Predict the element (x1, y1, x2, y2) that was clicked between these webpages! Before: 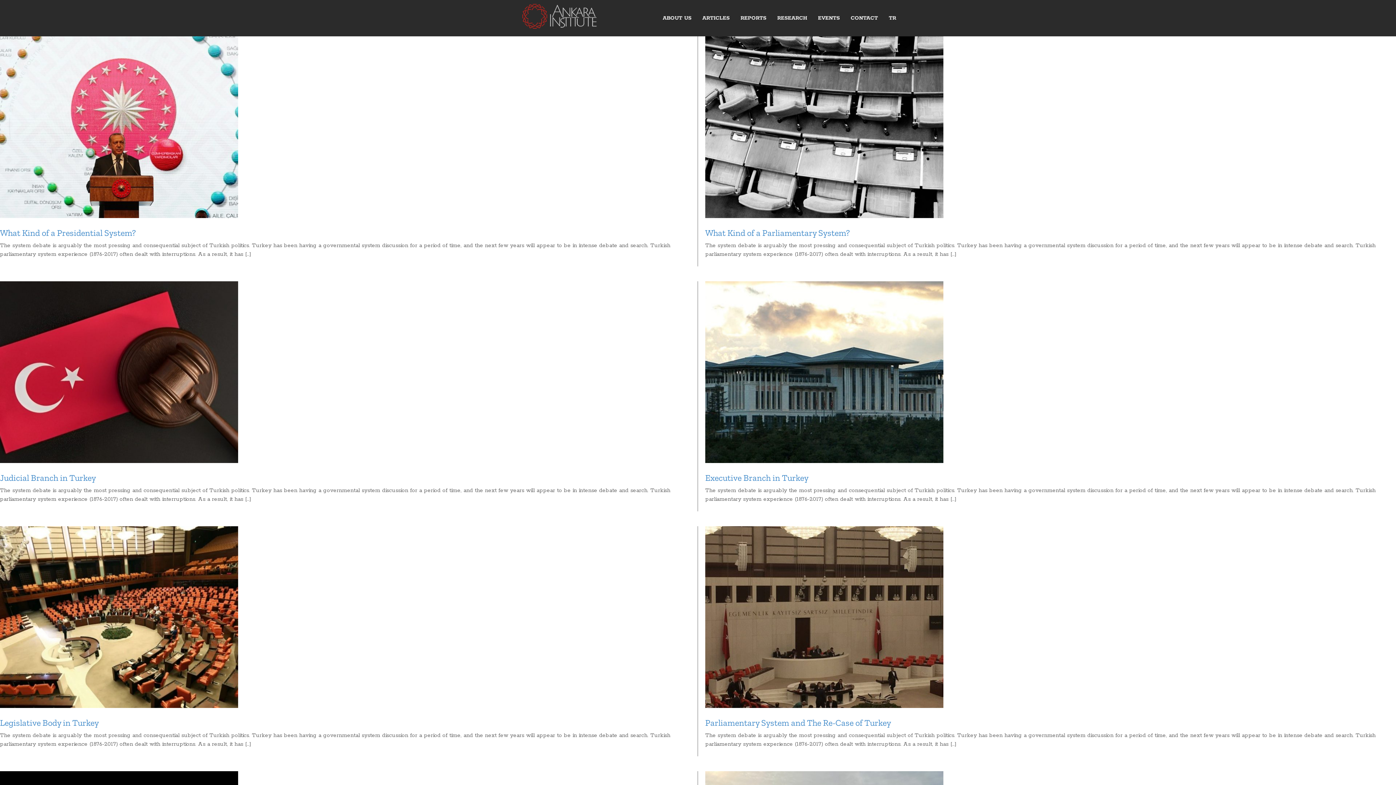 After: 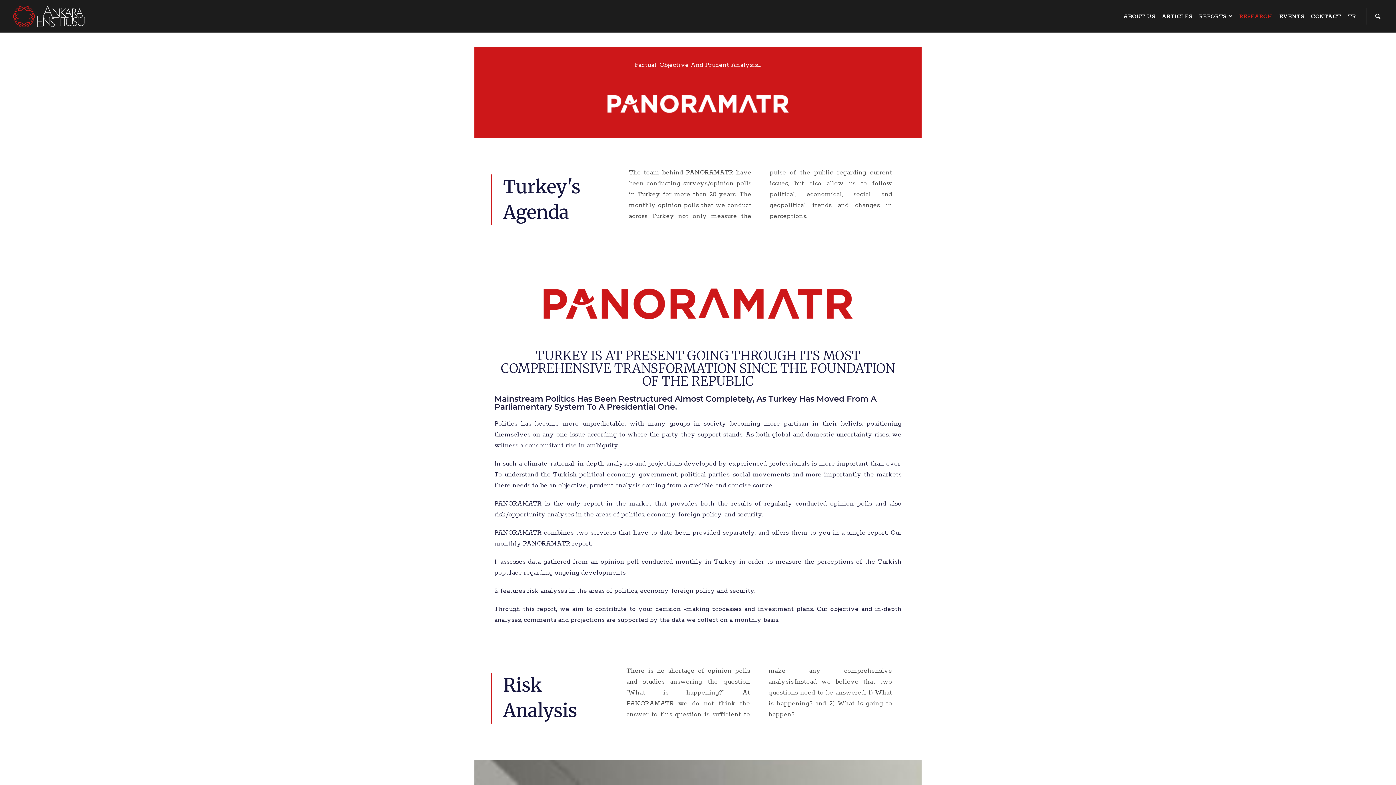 Action: label: RESEARCH bbox: (771, 3, 812, 32)